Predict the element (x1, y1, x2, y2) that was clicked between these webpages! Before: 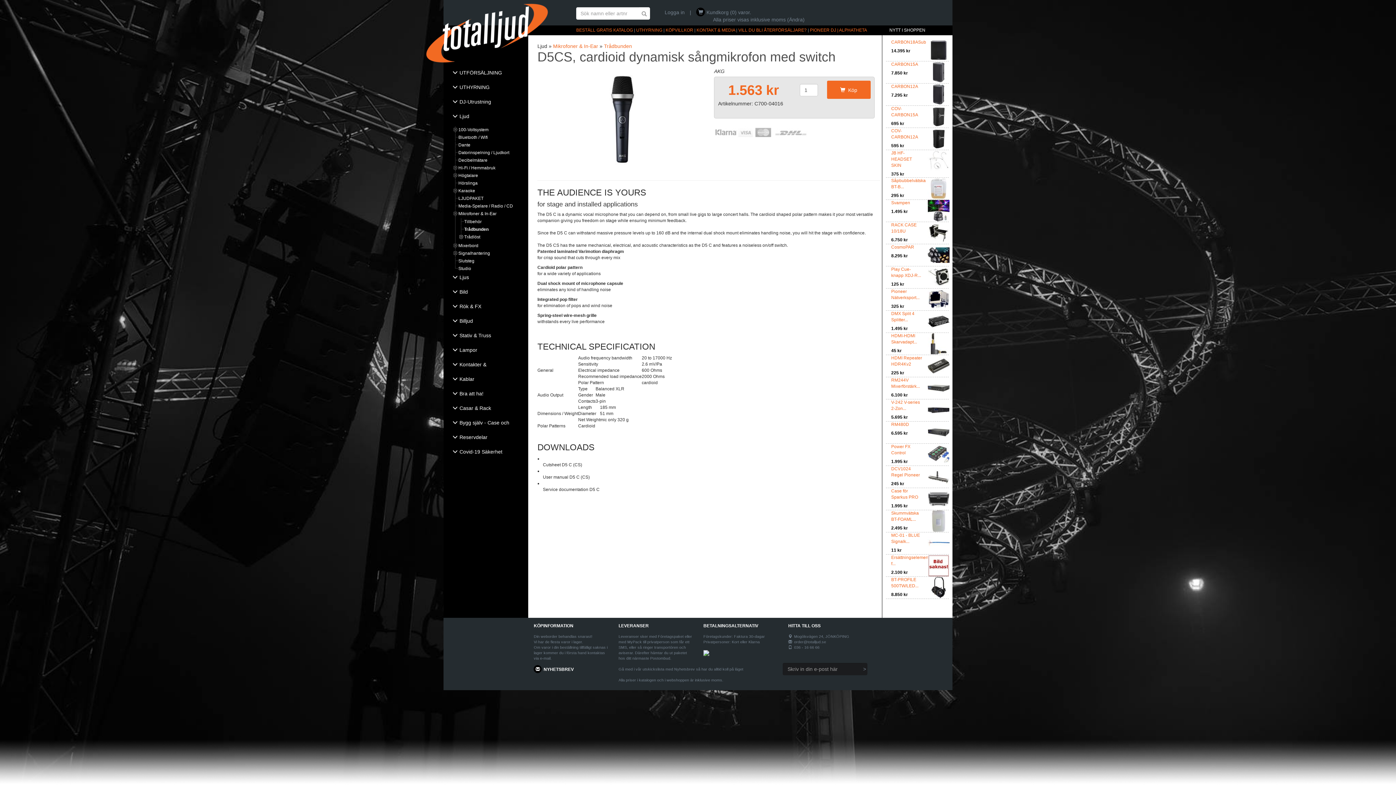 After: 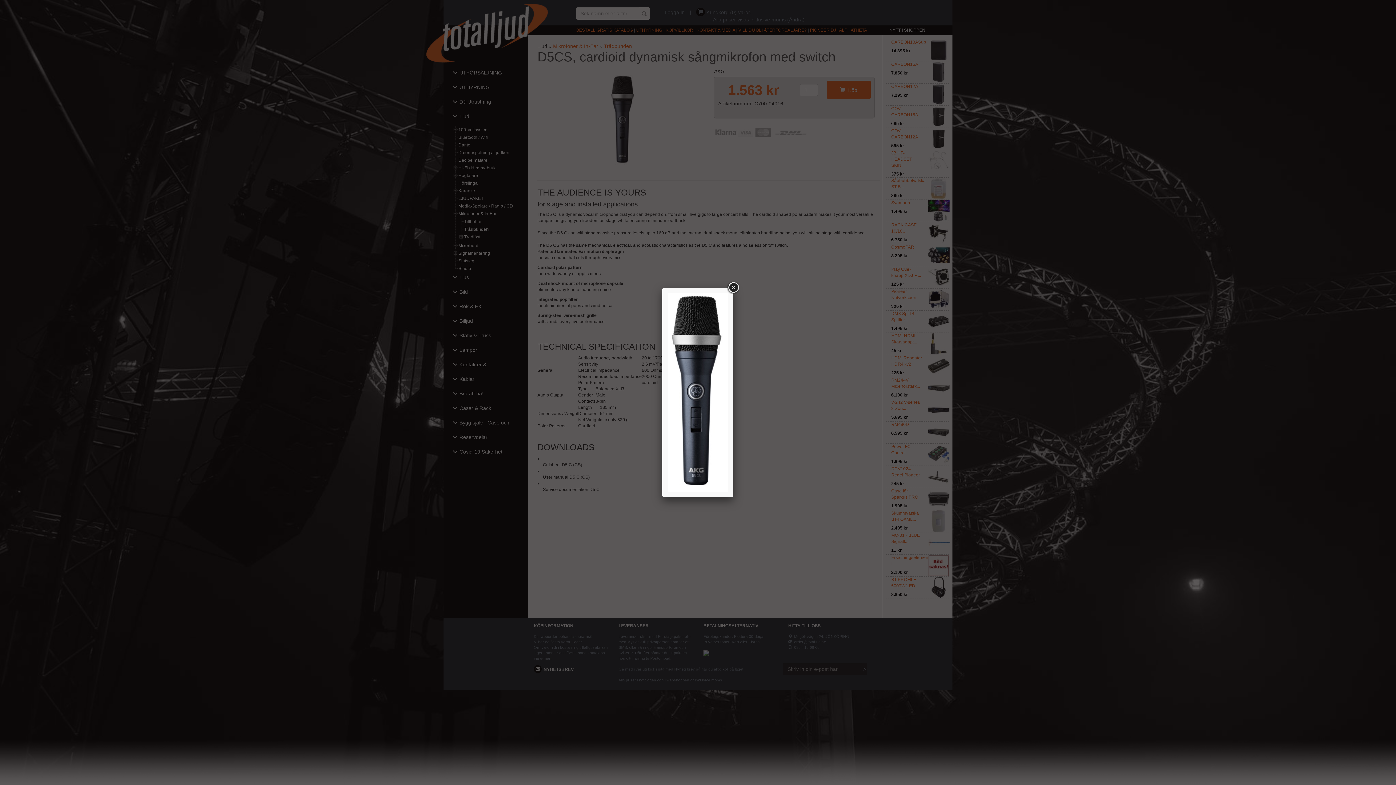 Action: bbox: (577, 116, 668, 122)